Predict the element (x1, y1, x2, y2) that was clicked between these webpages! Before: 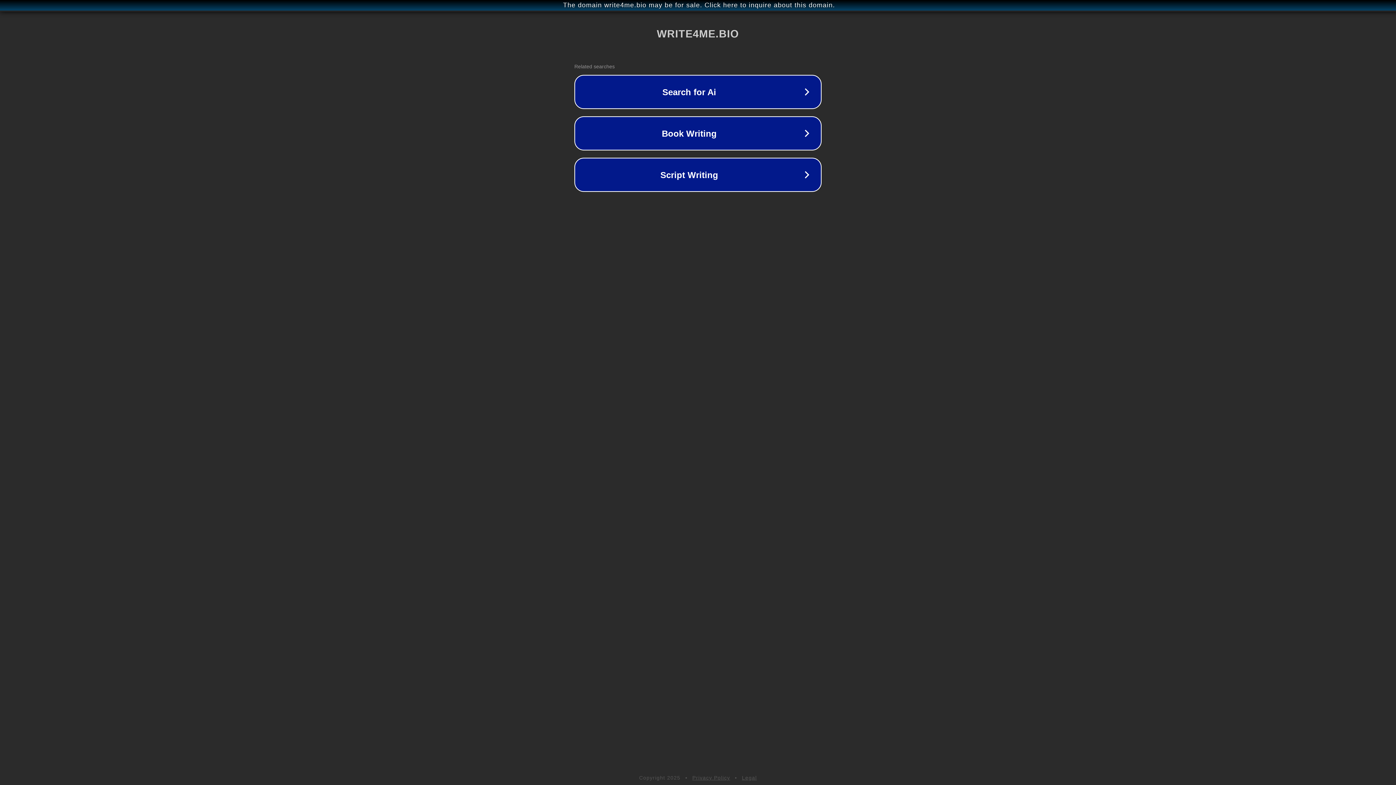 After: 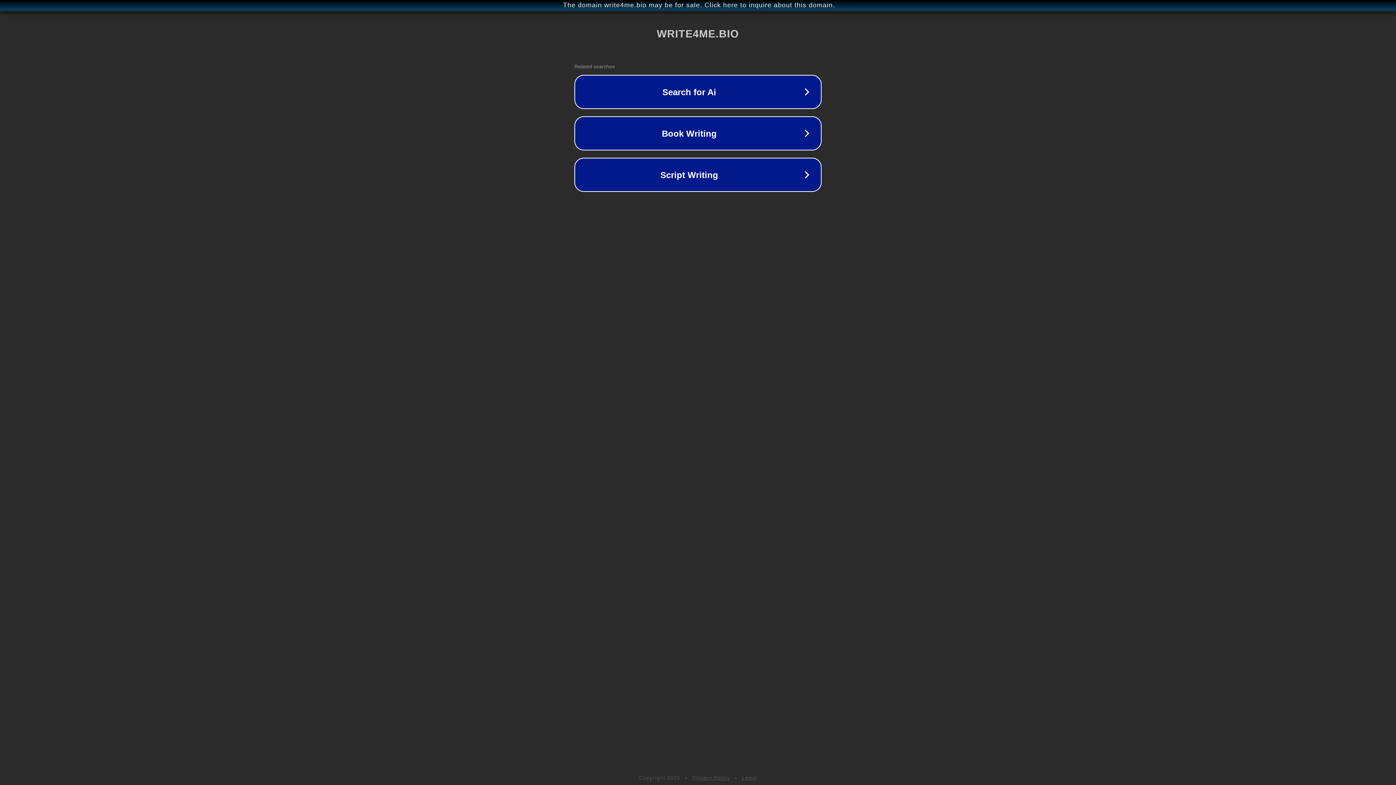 Action: label: Legal bbox: (742, 775, 757, 781)